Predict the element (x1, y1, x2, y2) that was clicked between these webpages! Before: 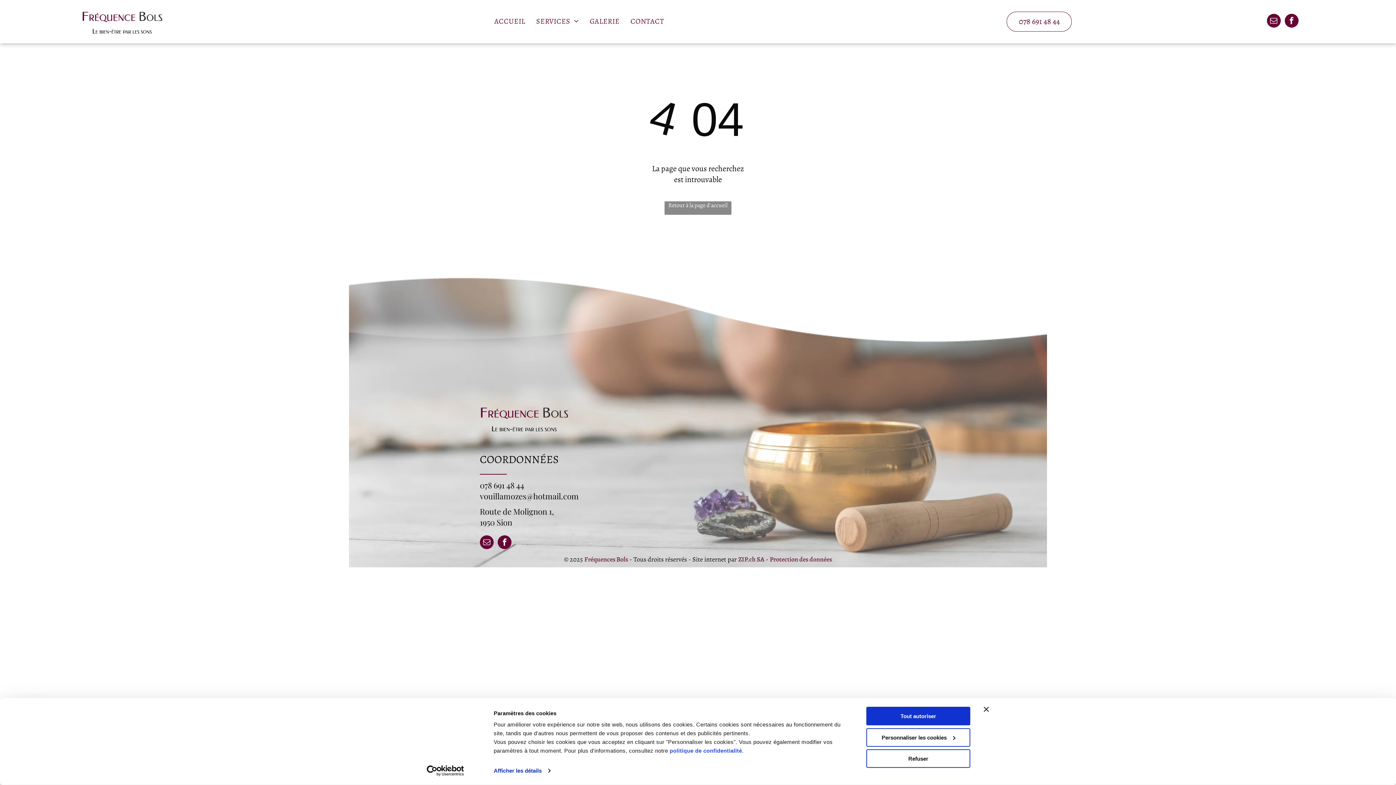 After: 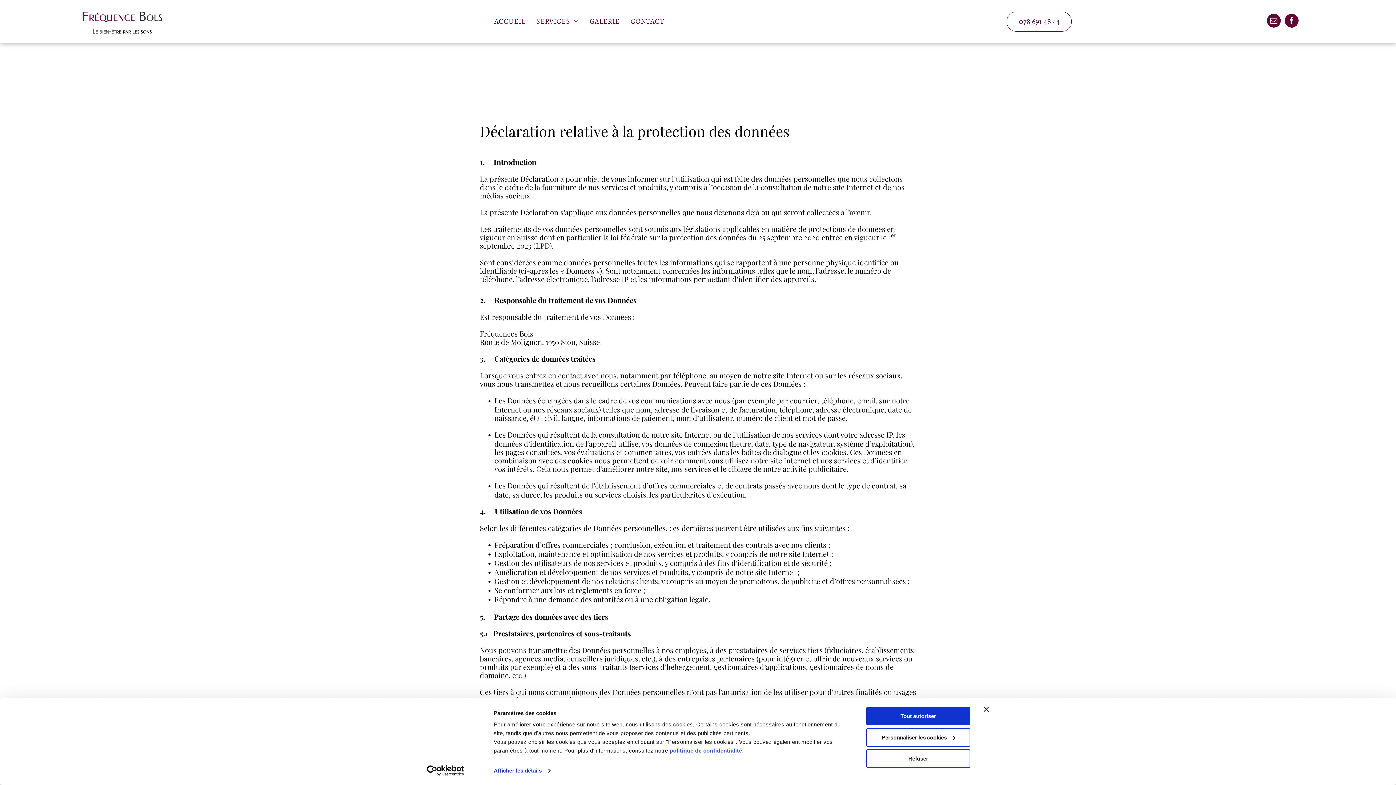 Action: label: Protection des données bbox: (770, 555, 832, 563)